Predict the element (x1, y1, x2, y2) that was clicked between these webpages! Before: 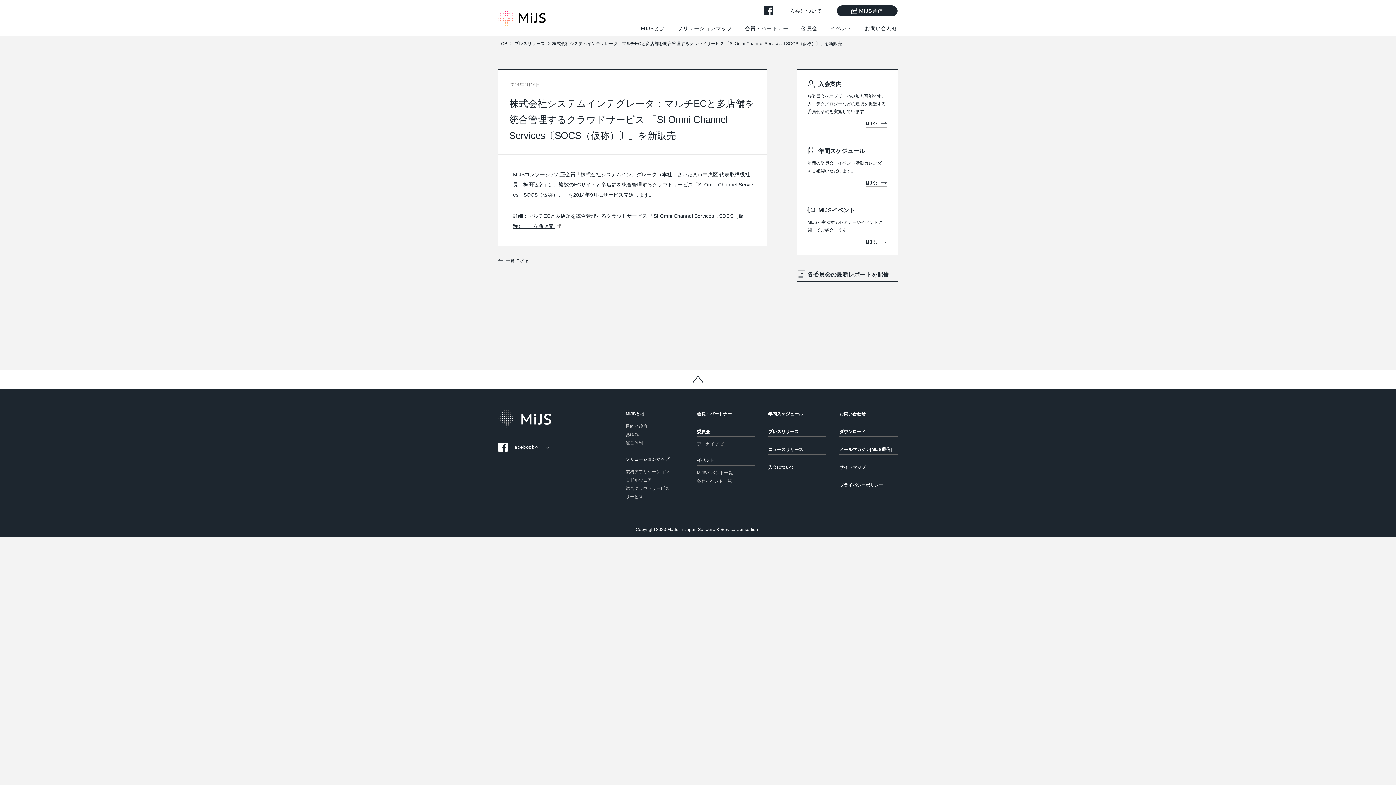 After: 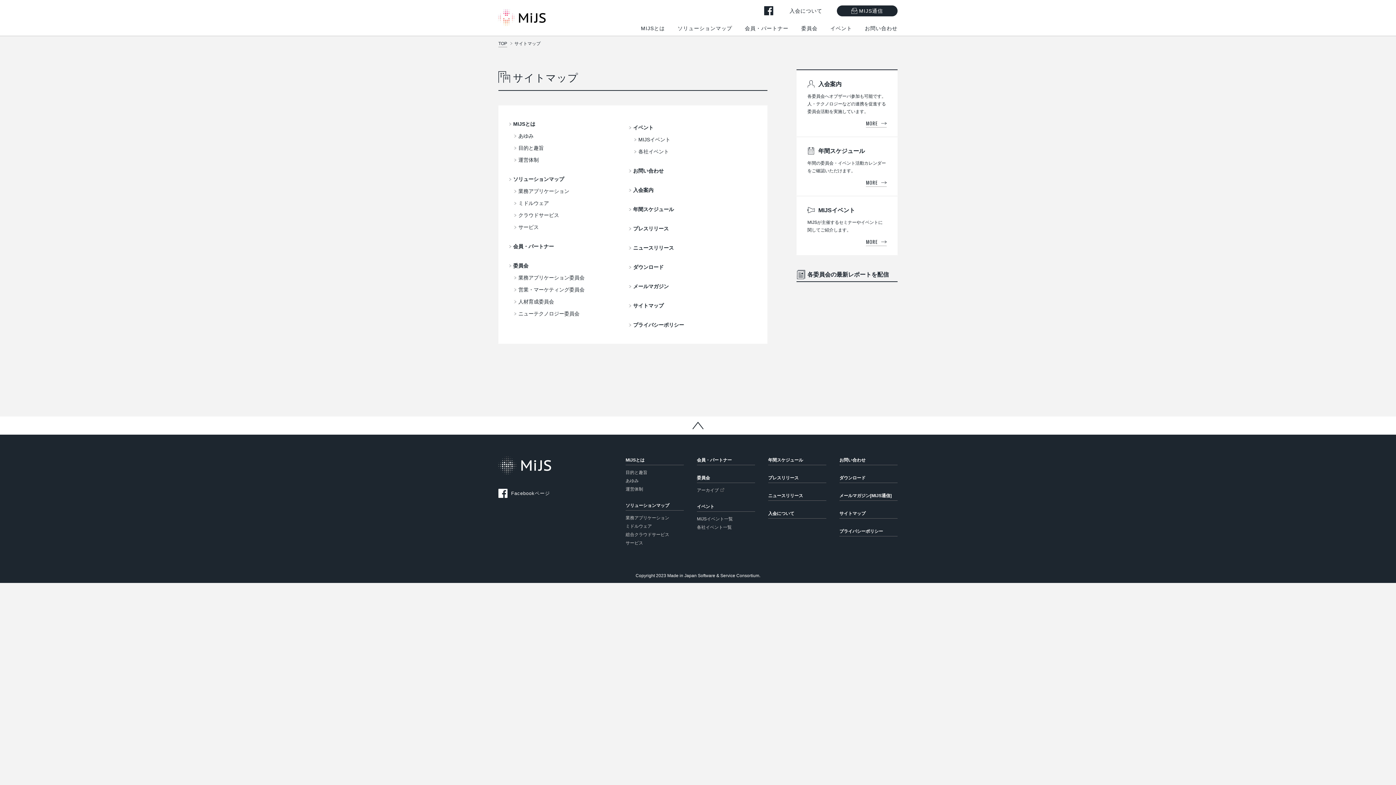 Action: label: サイトマップ bbox: (839, 464, 897, 472)